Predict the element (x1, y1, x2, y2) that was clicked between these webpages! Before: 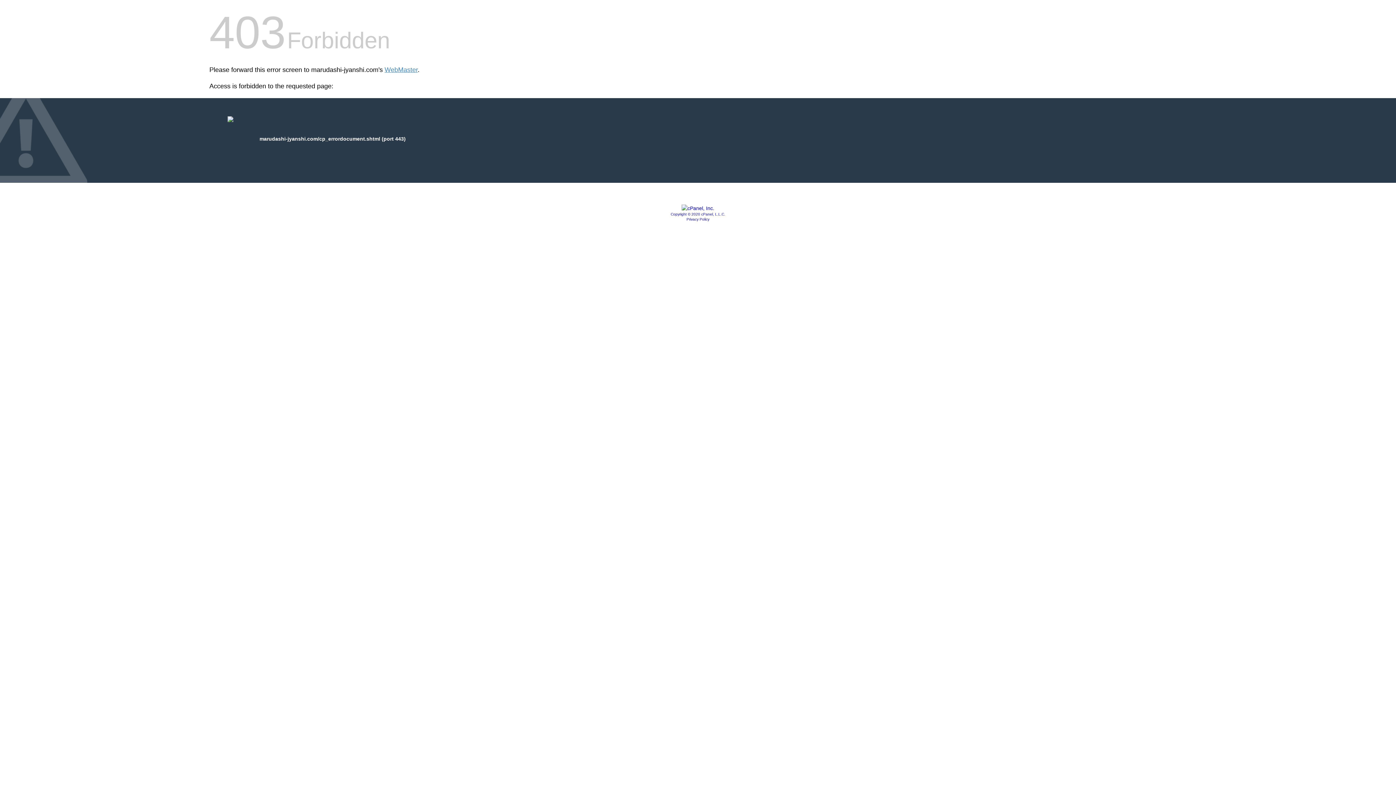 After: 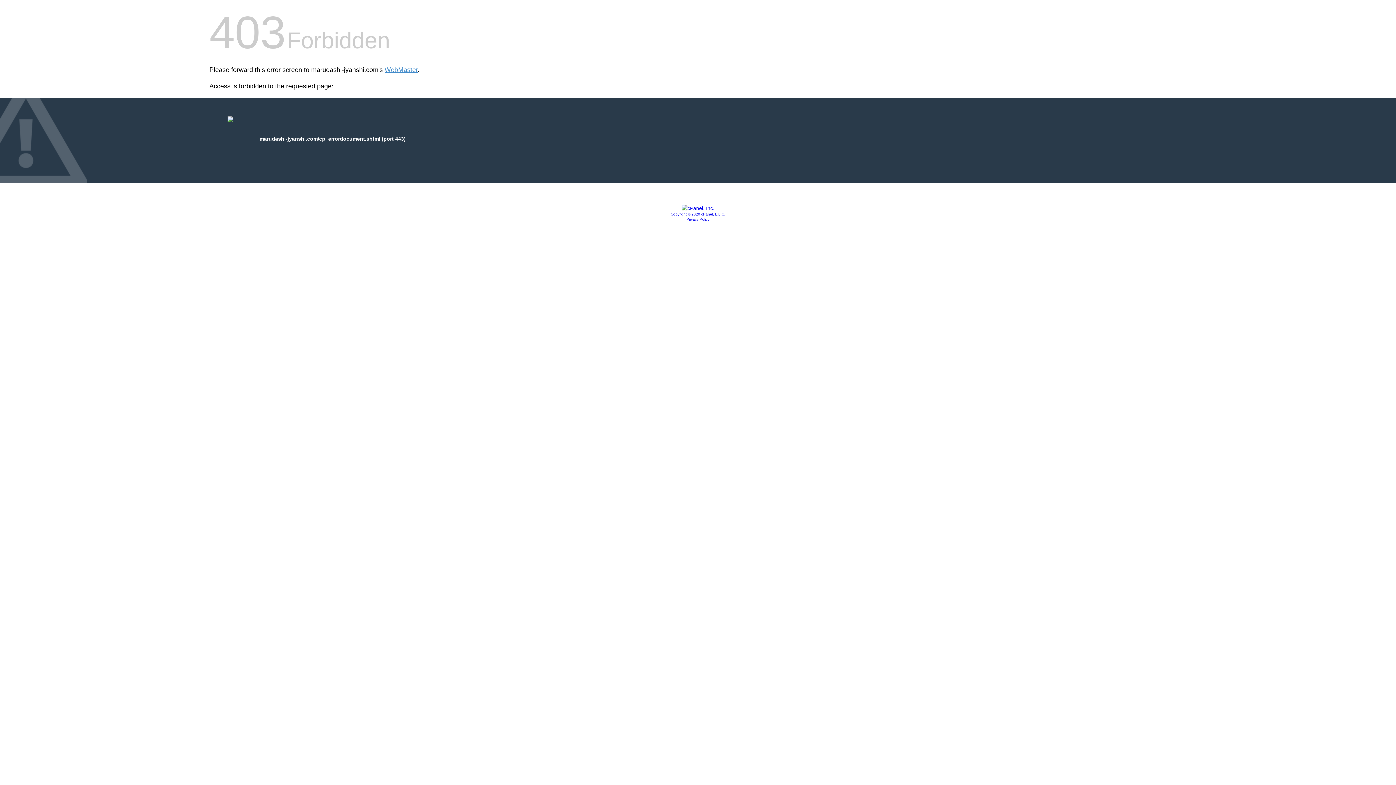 Action: label: Copyright © 2020 cPanel, L.L.C. bbox: (670, 212, 725, 216)